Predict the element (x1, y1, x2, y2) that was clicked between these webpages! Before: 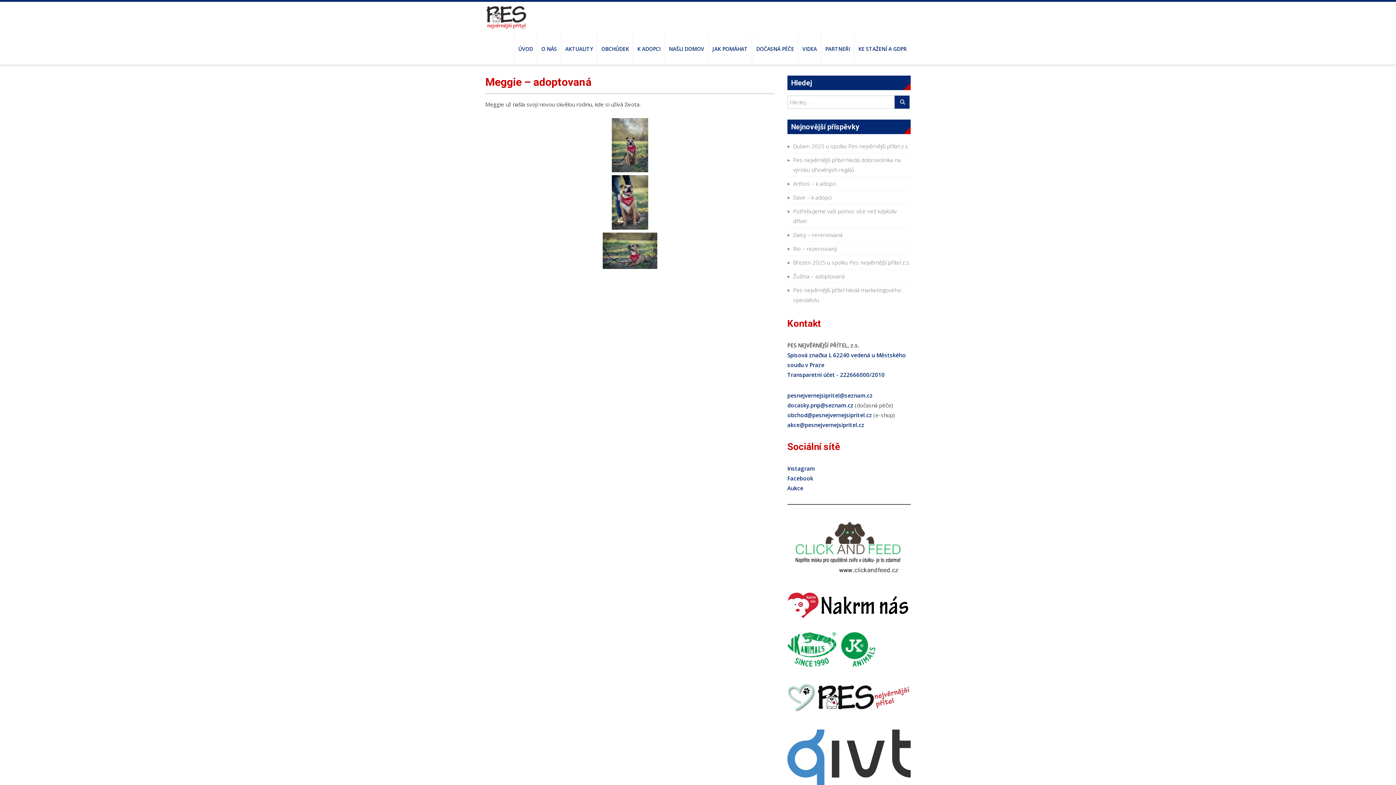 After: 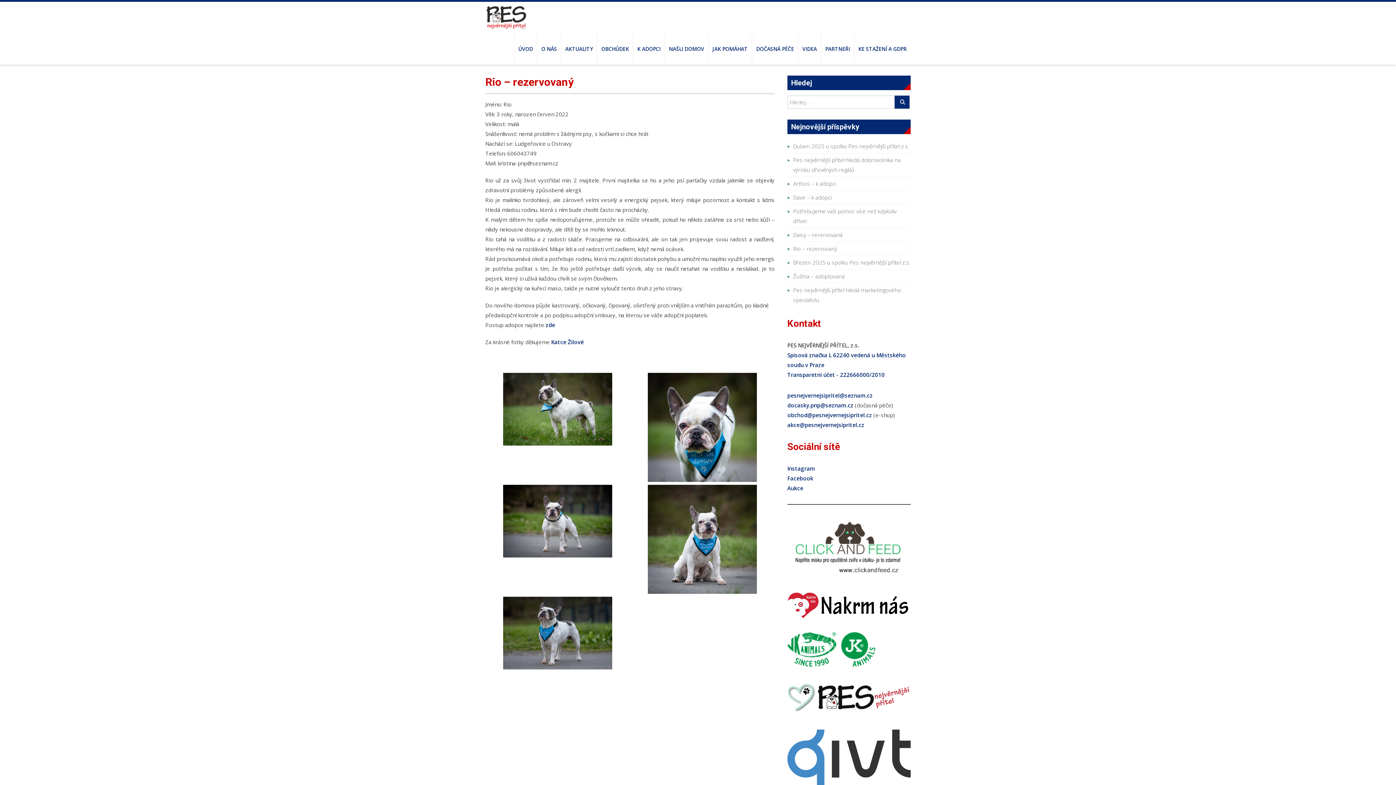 Action: label: Rio – rezervovaný bbox: (793, 245, 837, 252)